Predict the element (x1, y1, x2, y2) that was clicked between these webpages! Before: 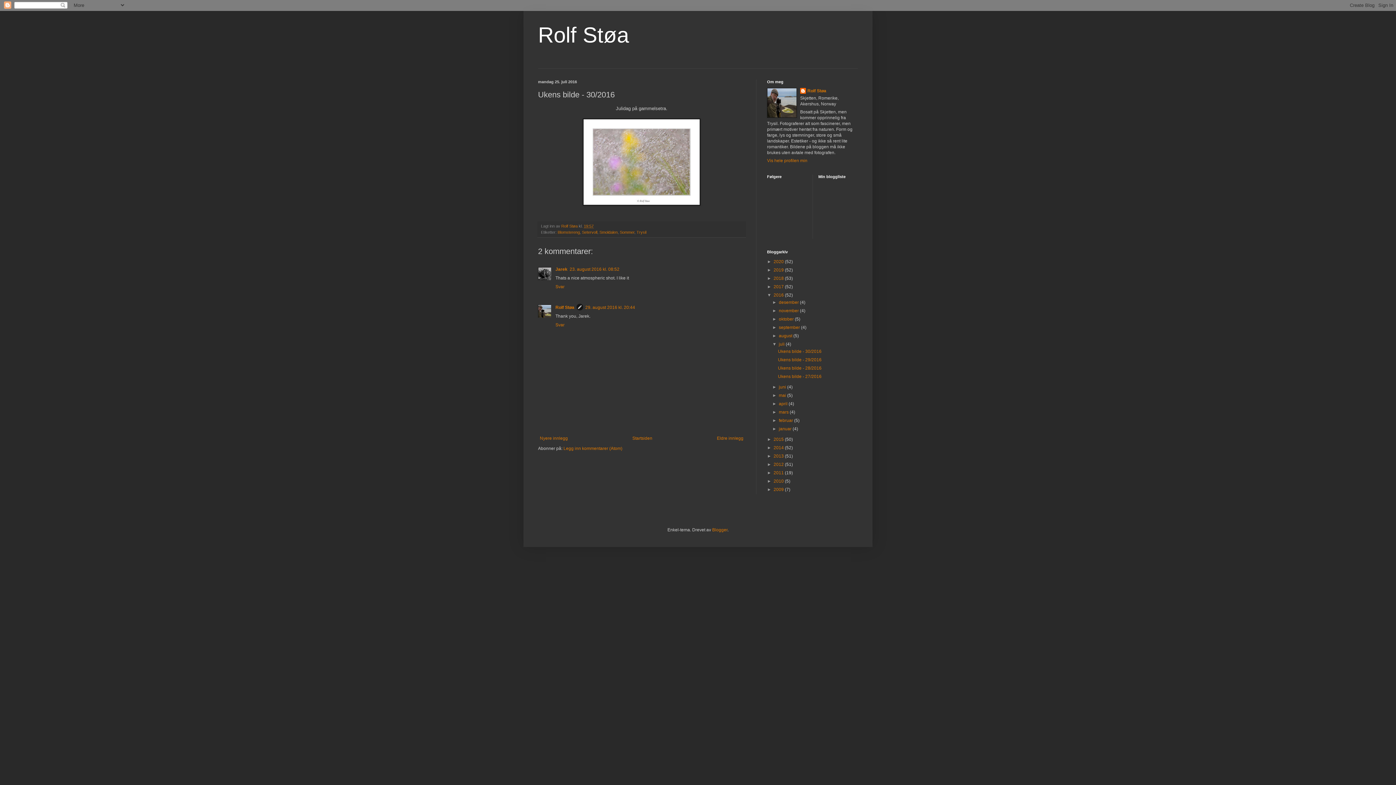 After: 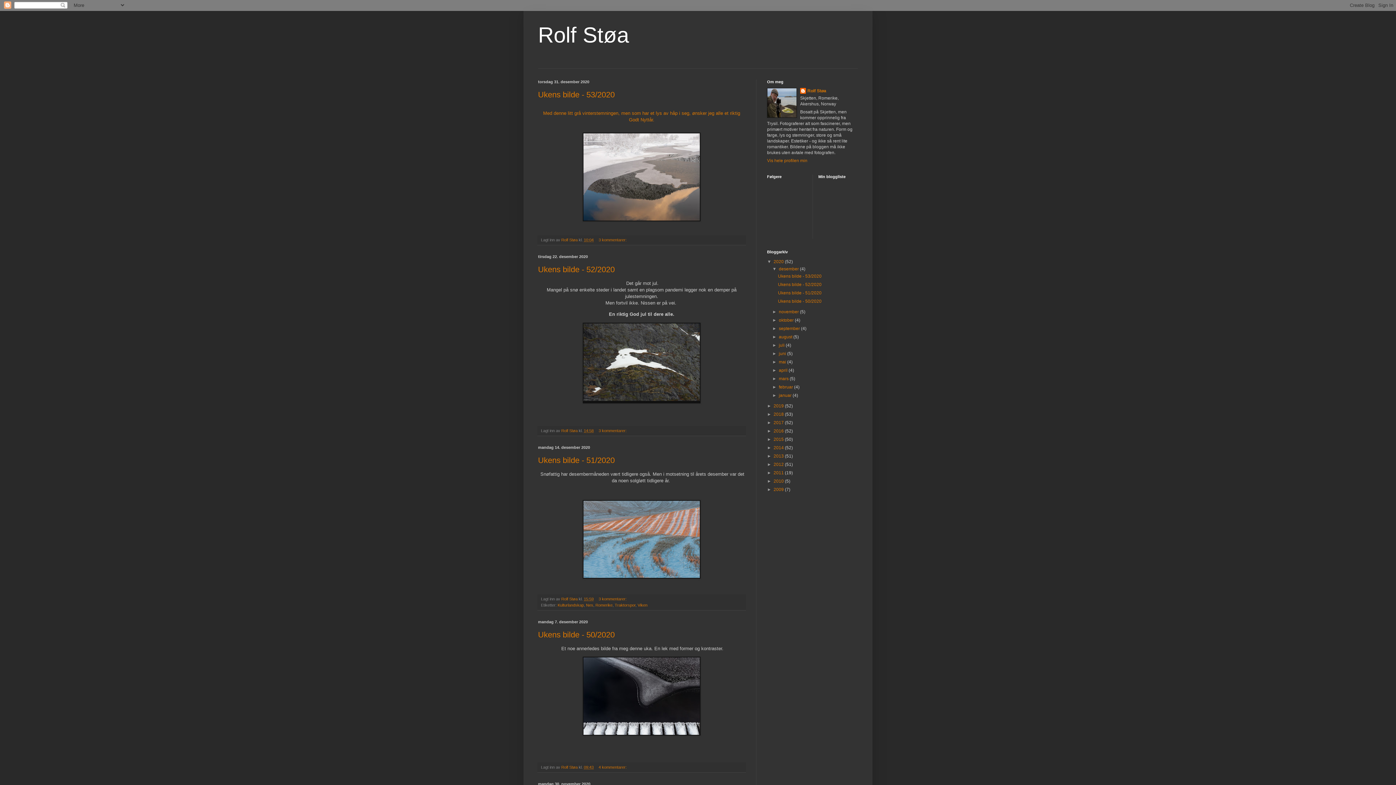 Action: bbox: (630, 434, 654, 442) label: Startsiden